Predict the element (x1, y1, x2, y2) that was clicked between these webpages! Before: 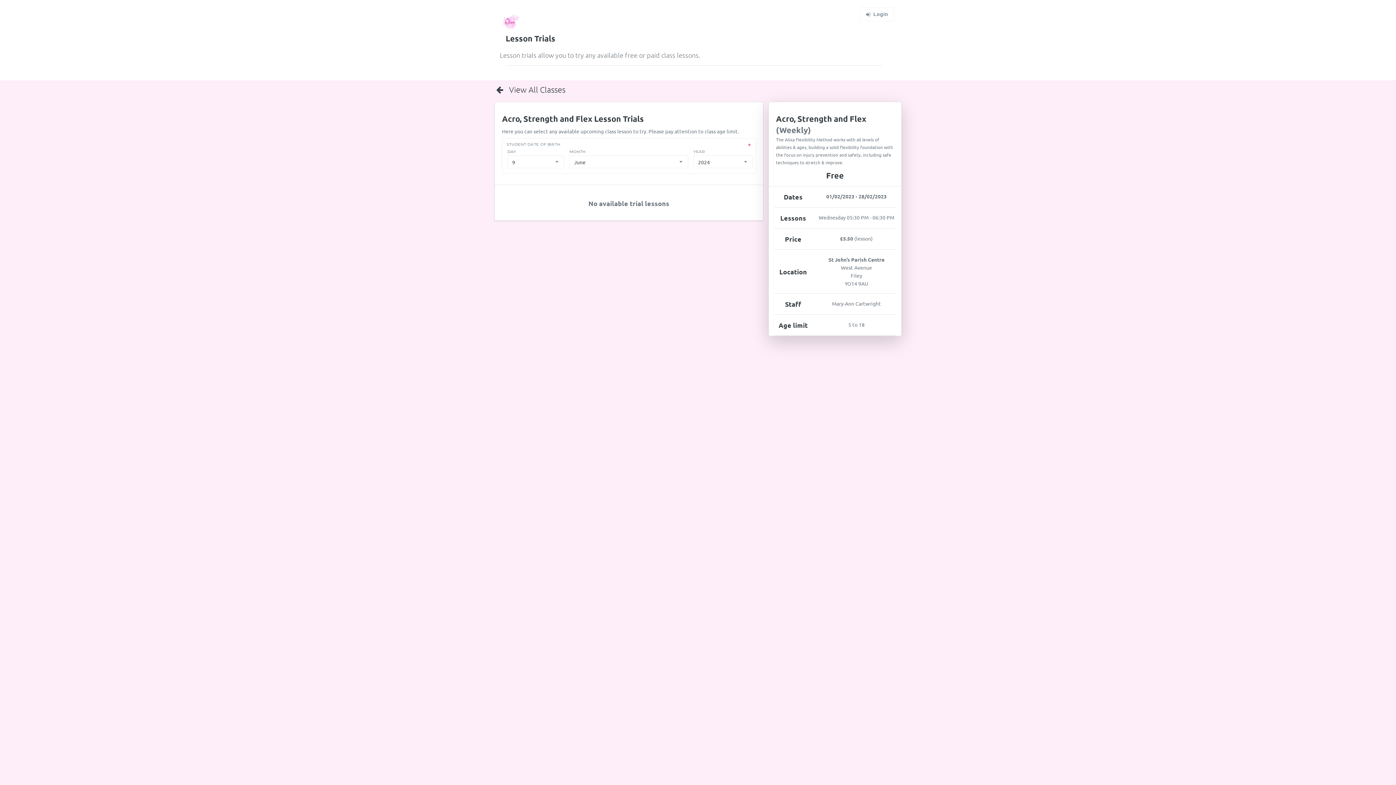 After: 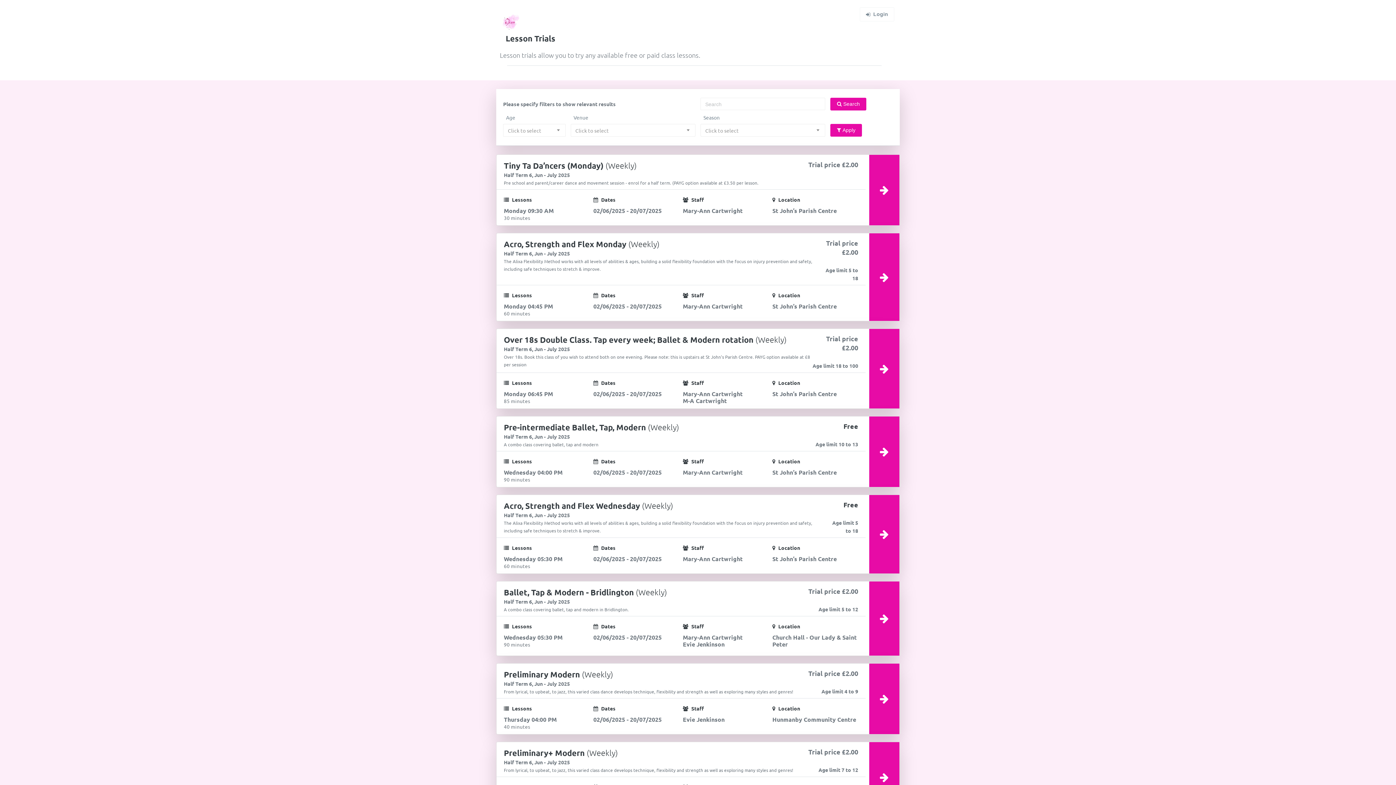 Action: bbox: (500, 7, 555, 44) label: Lesson Trials